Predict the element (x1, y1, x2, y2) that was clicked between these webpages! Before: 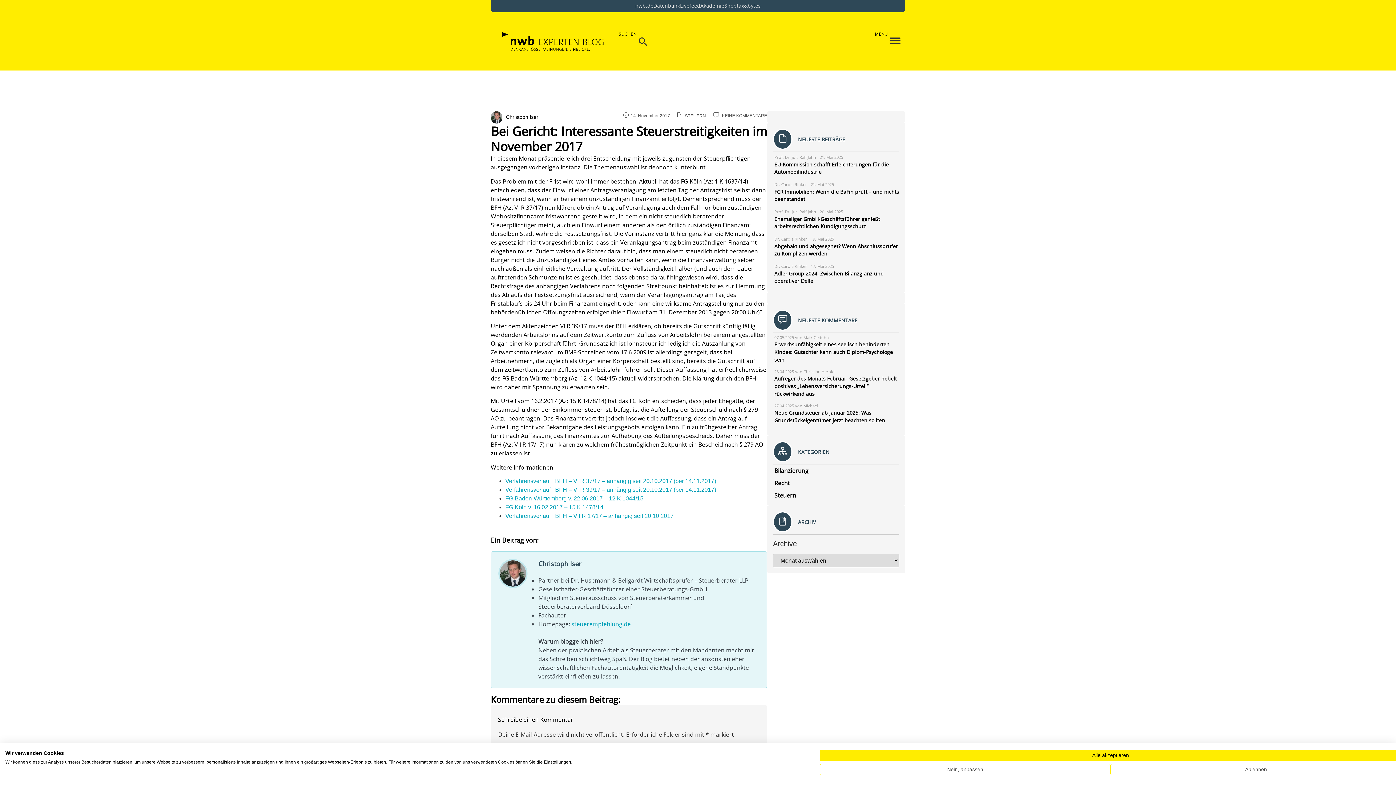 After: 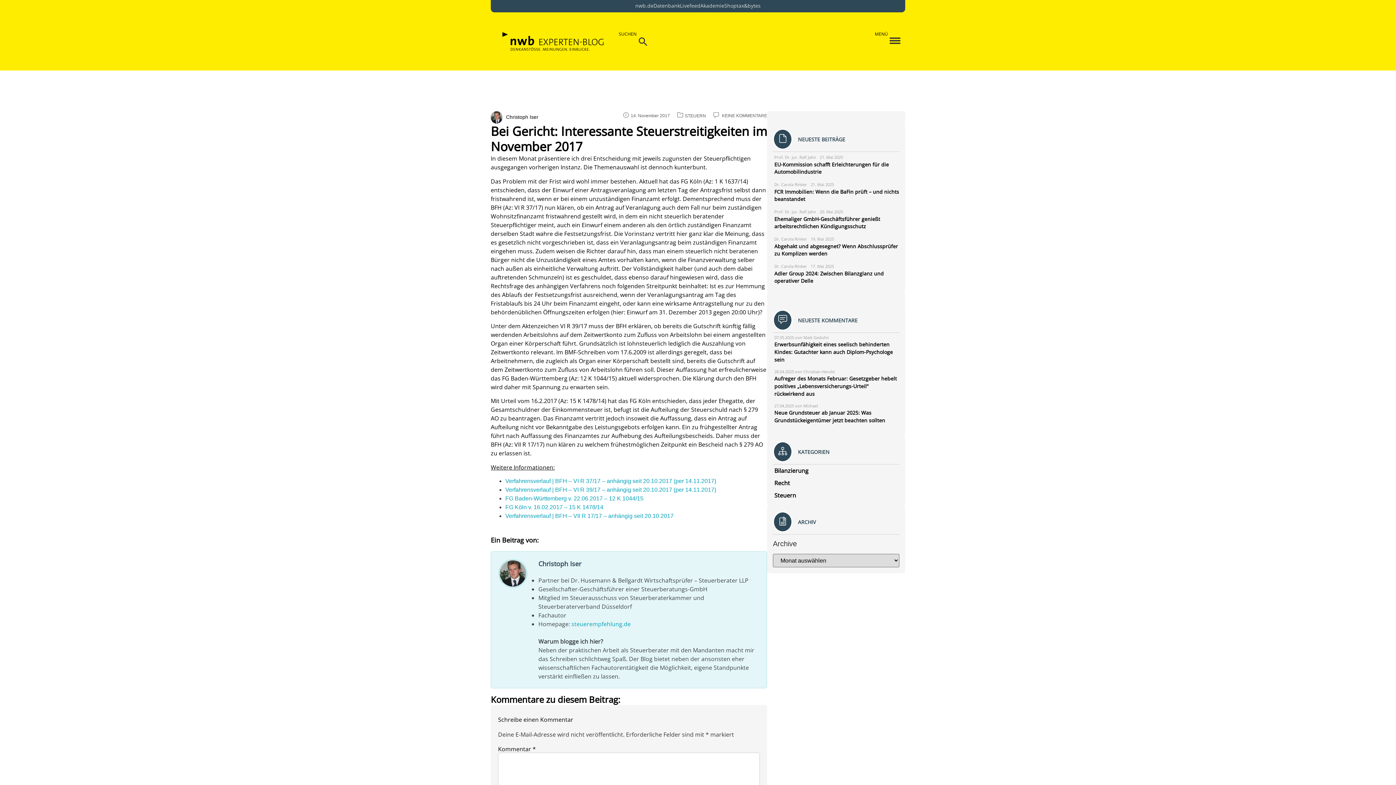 Action: bbox: (820, 750, 1401, 761) label: Akzeptieren Sie alle cookies